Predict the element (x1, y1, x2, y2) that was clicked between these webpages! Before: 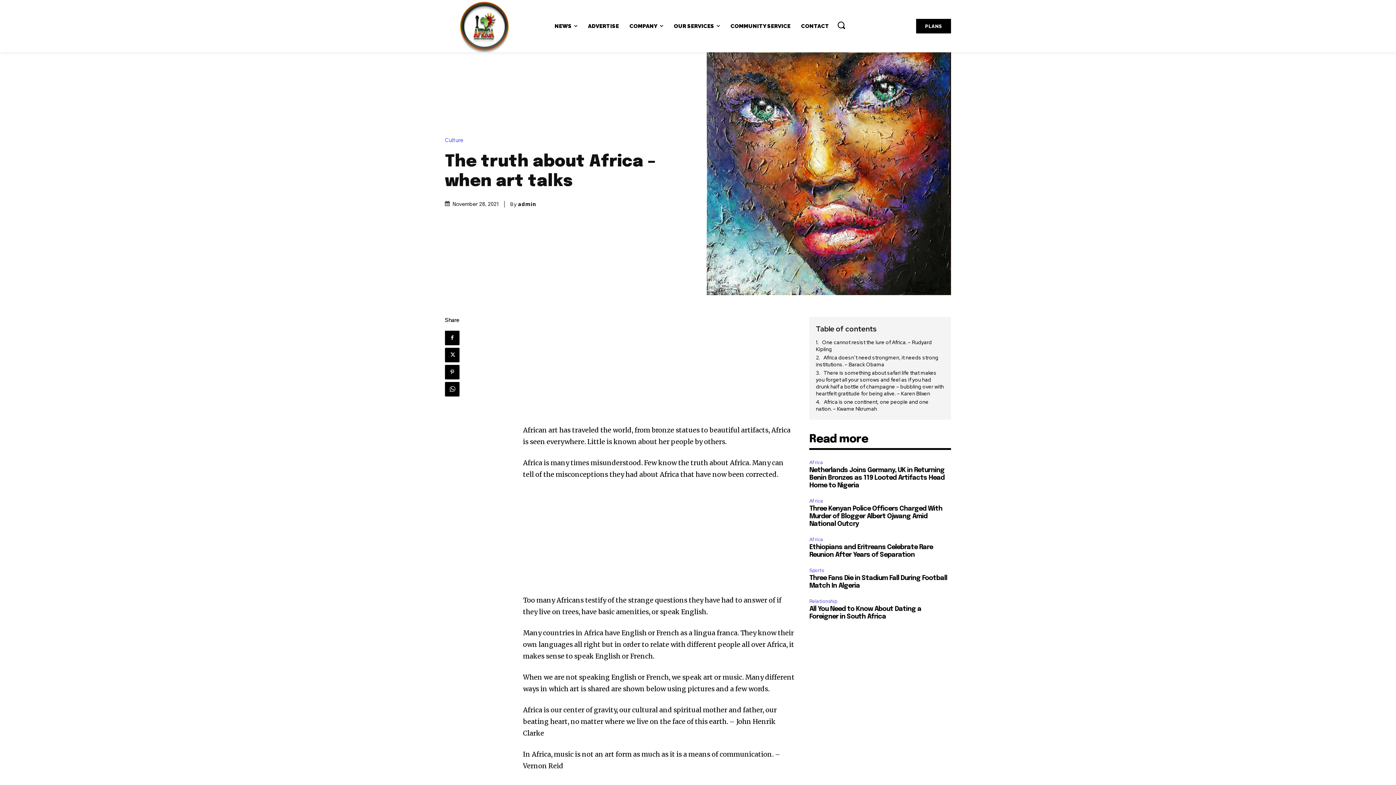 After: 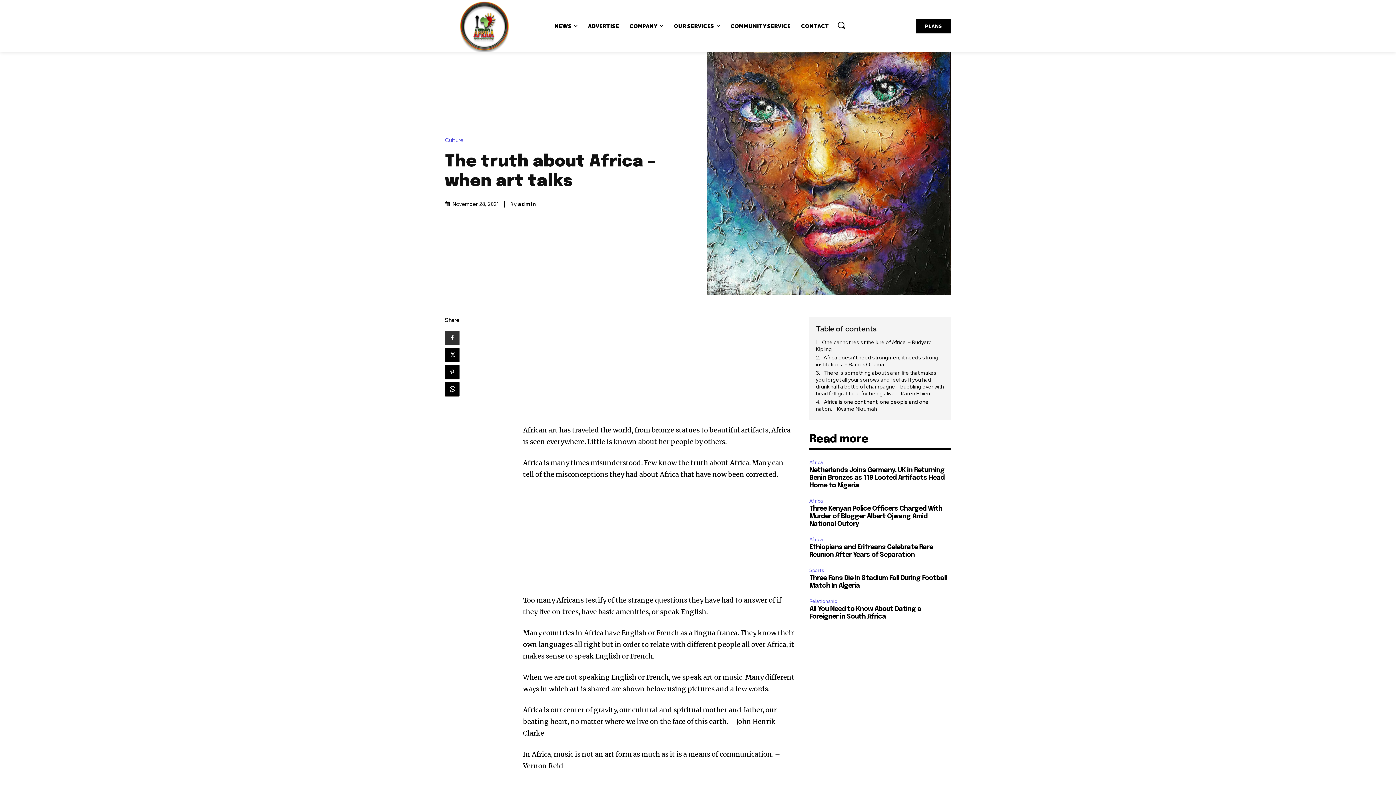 Action: bbox: (445, 330, 459, 345)